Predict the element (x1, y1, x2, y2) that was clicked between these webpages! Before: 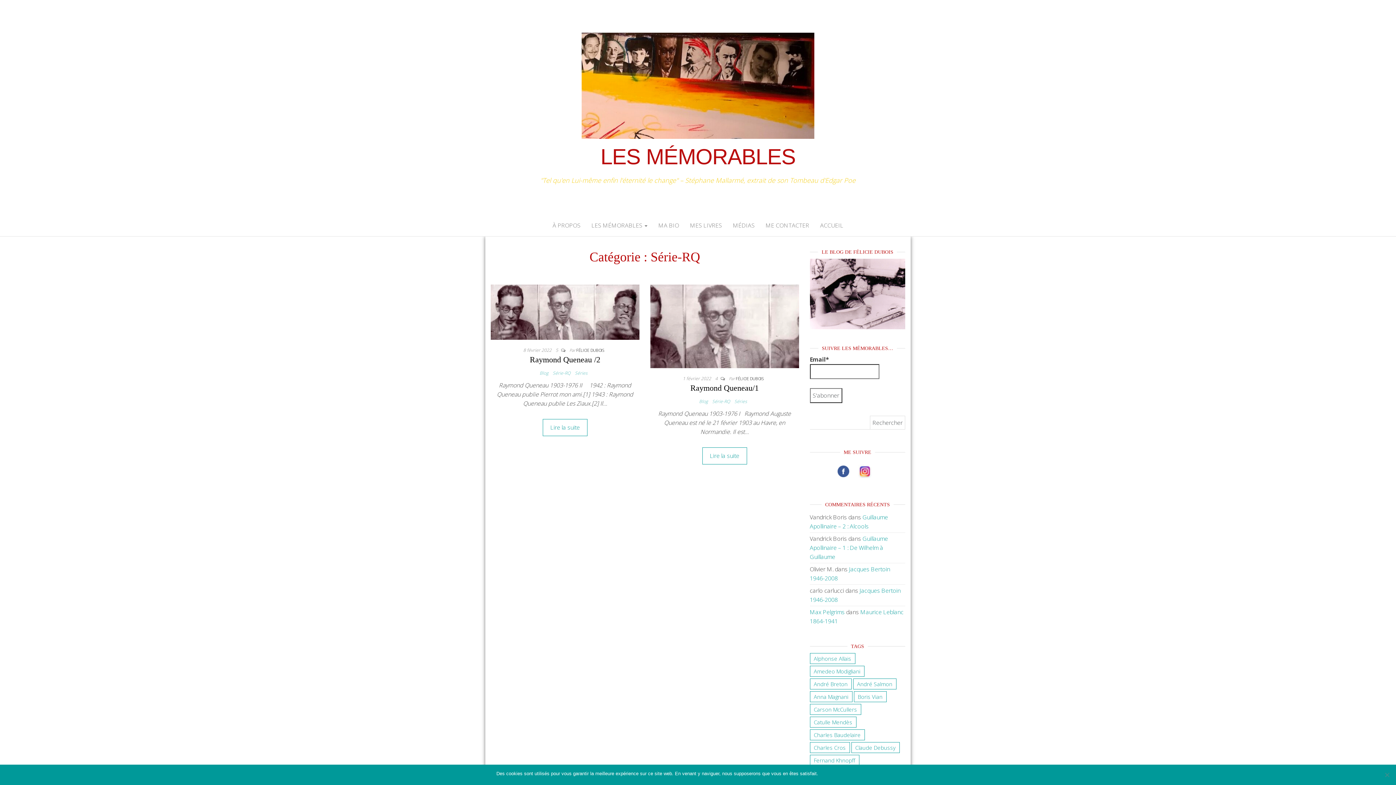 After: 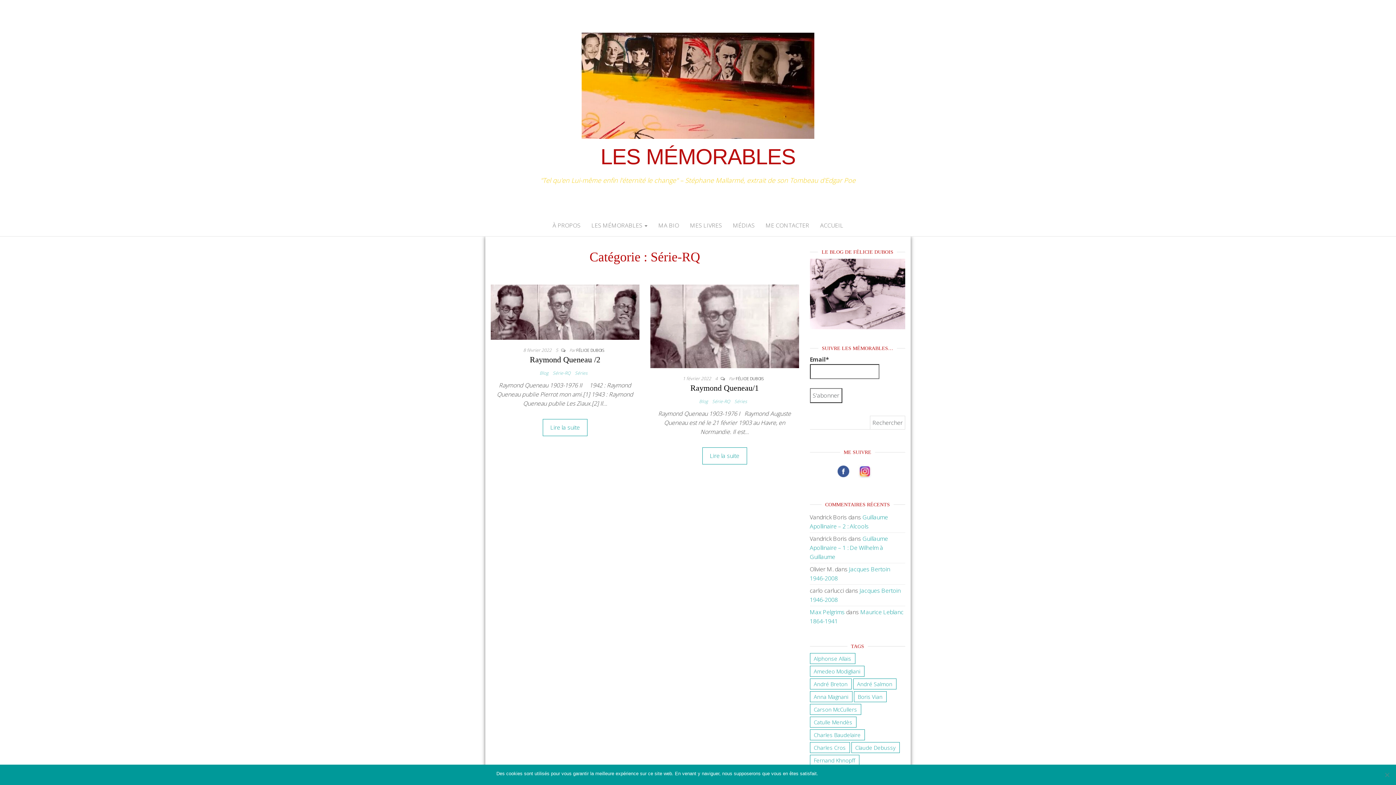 Action: label: Politique de confidentialité bbox: (844, 770, 899, 777)